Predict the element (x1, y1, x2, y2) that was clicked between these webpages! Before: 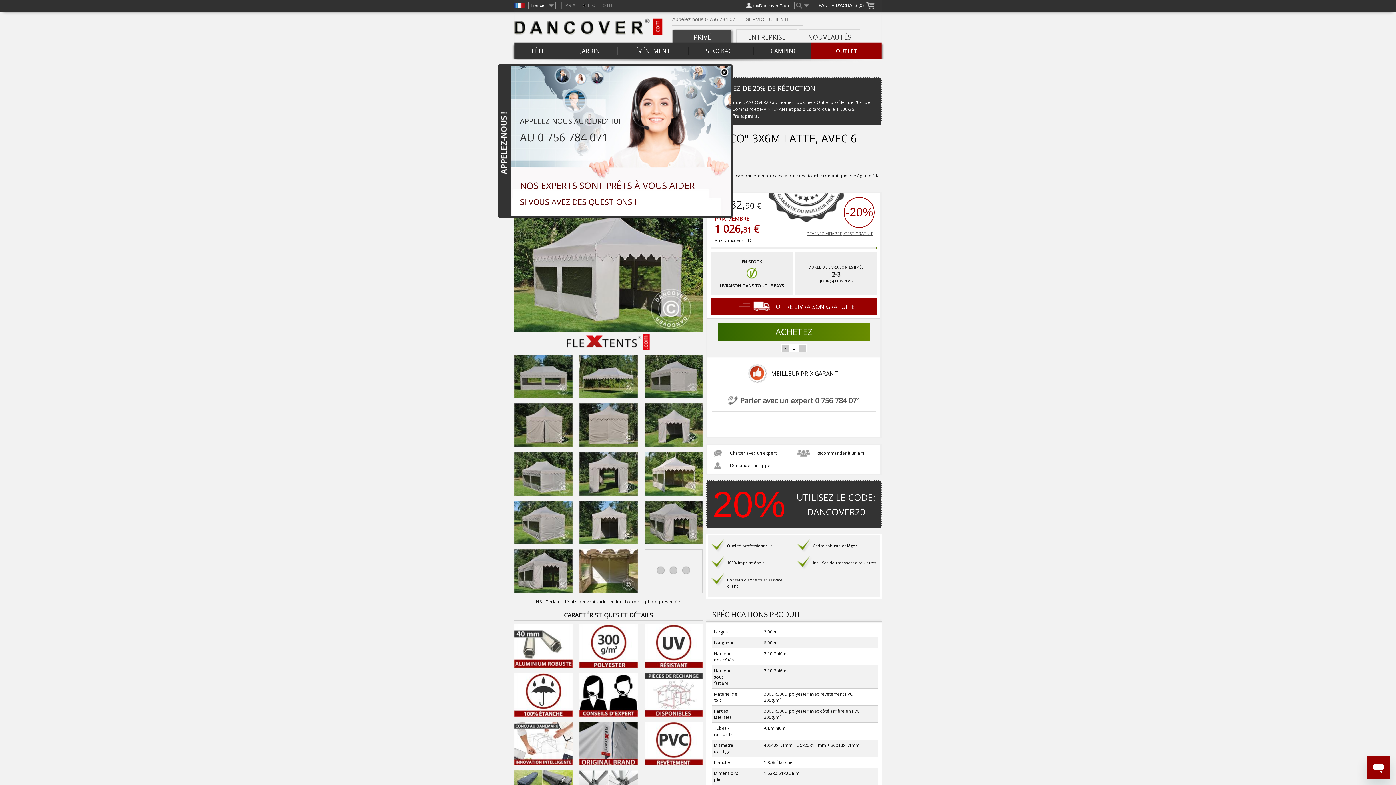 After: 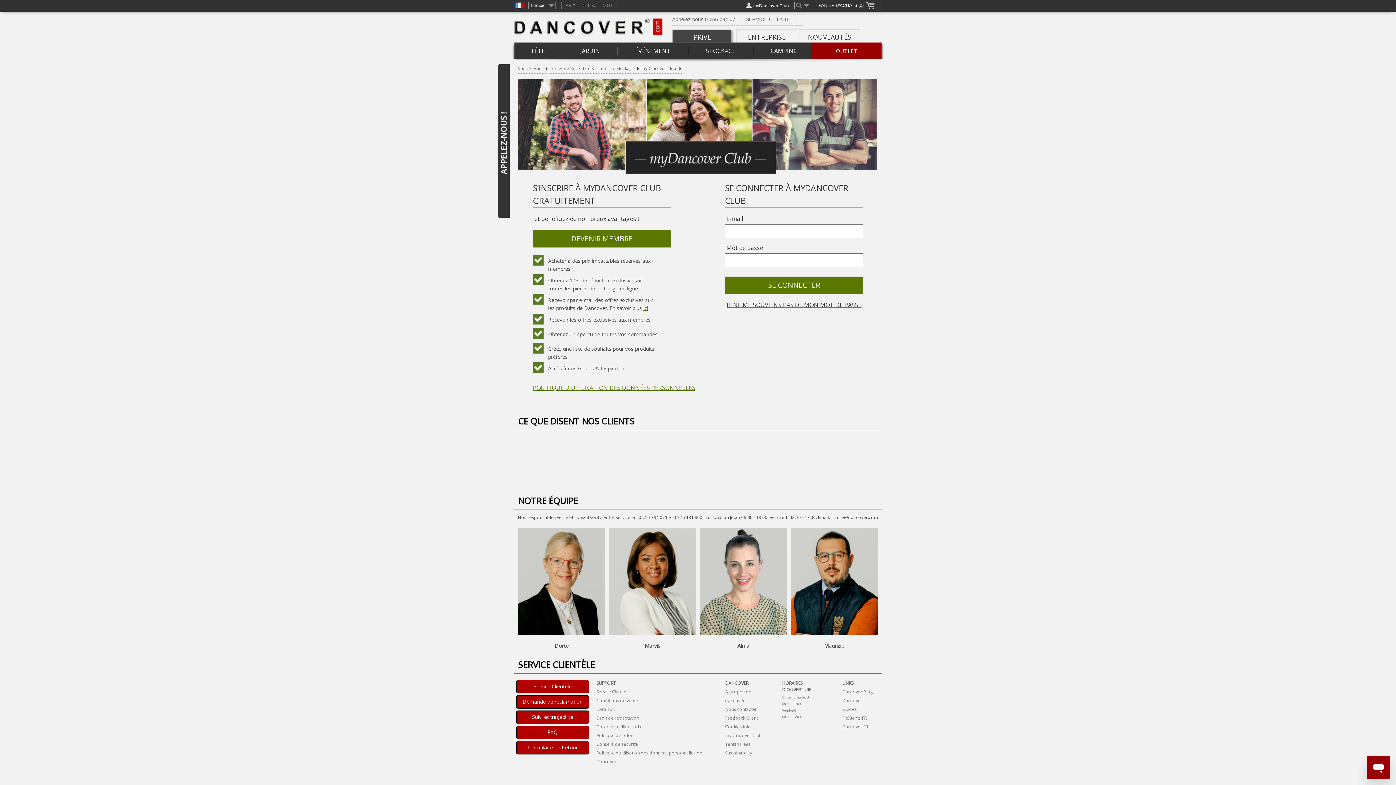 Action: label: myDancover Club bbox: (746, 2, 789, 8)